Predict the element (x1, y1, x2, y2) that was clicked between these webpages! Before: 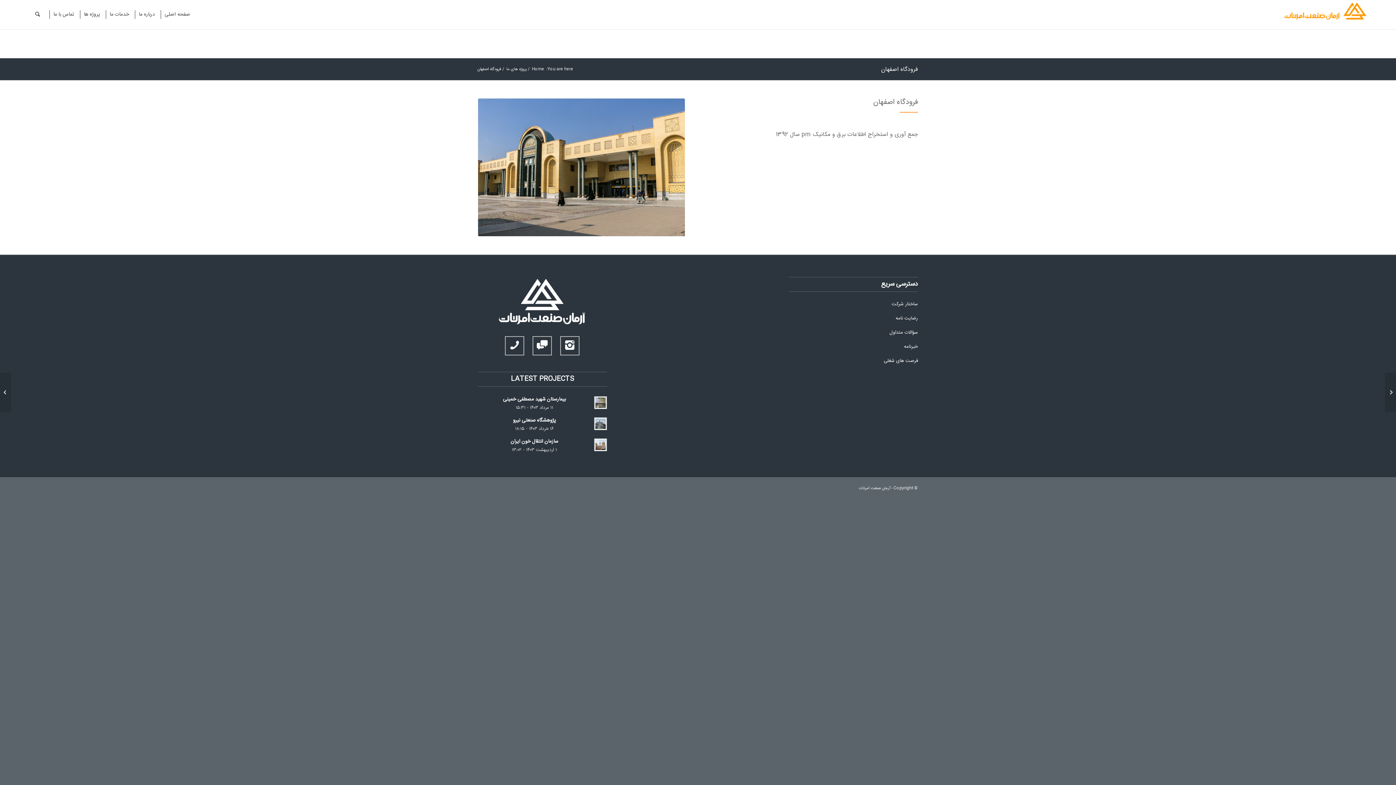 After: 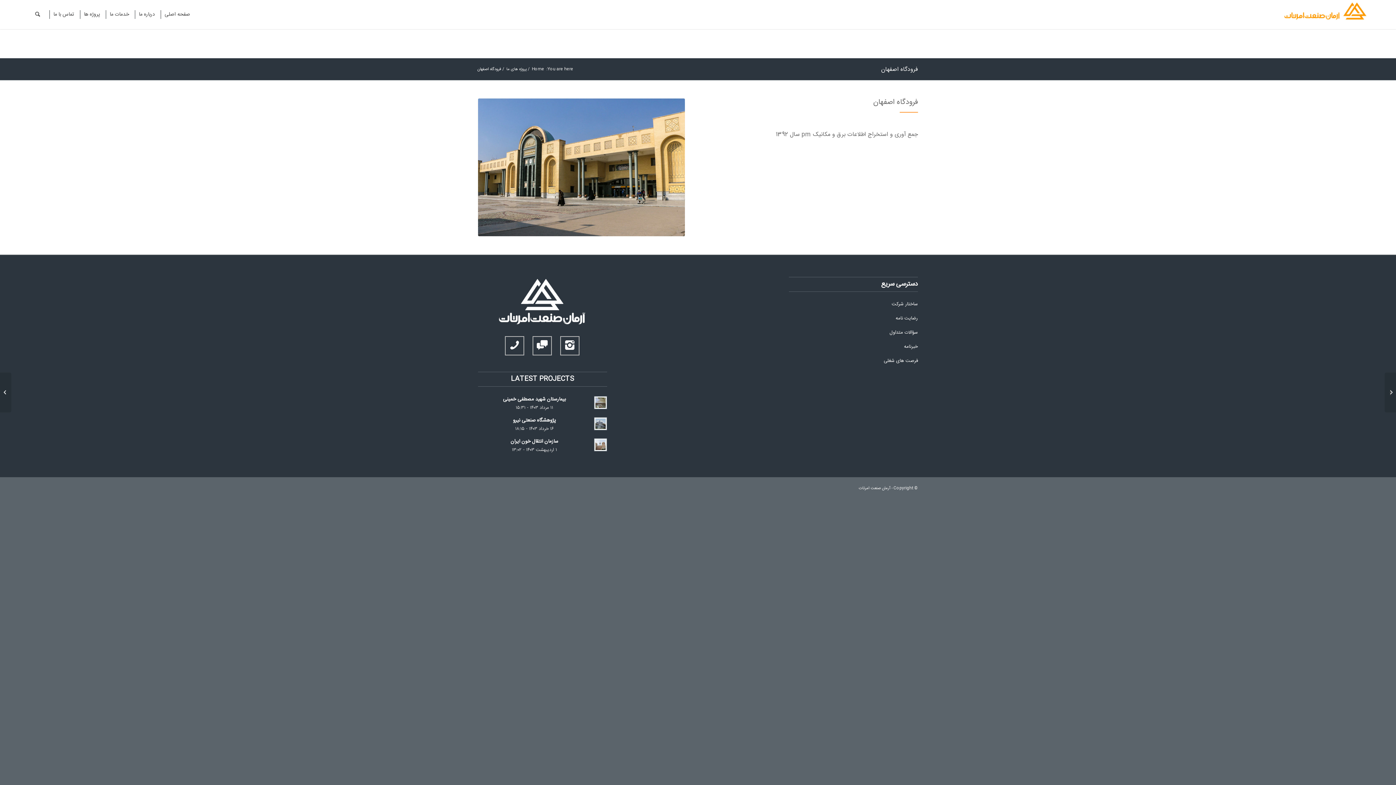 Action: label: فرودگاه اصفهان bbox: (881, 64, 918, 74)